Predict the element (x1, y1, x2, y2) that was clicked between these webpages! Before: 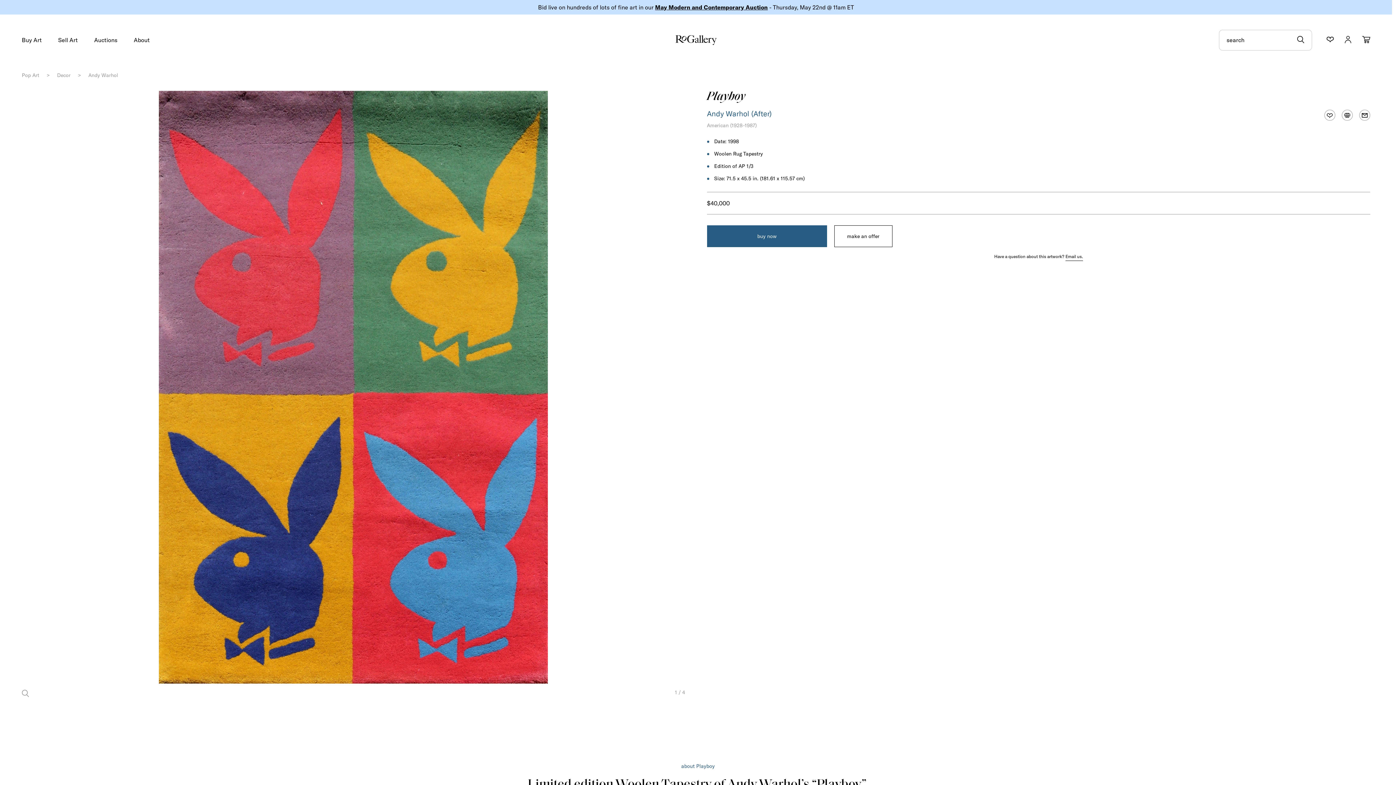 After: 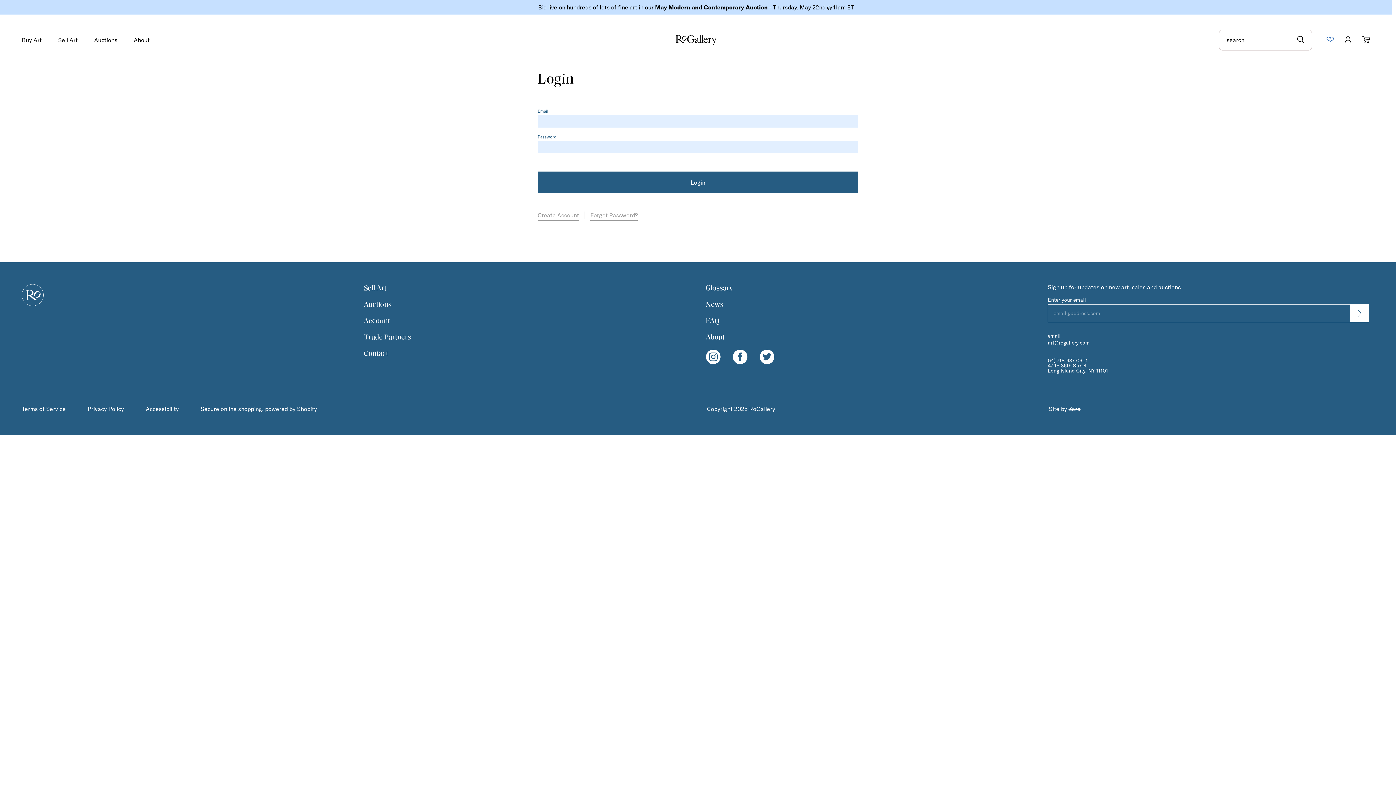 Action: bbox: (1326, 36, 1334, 43)